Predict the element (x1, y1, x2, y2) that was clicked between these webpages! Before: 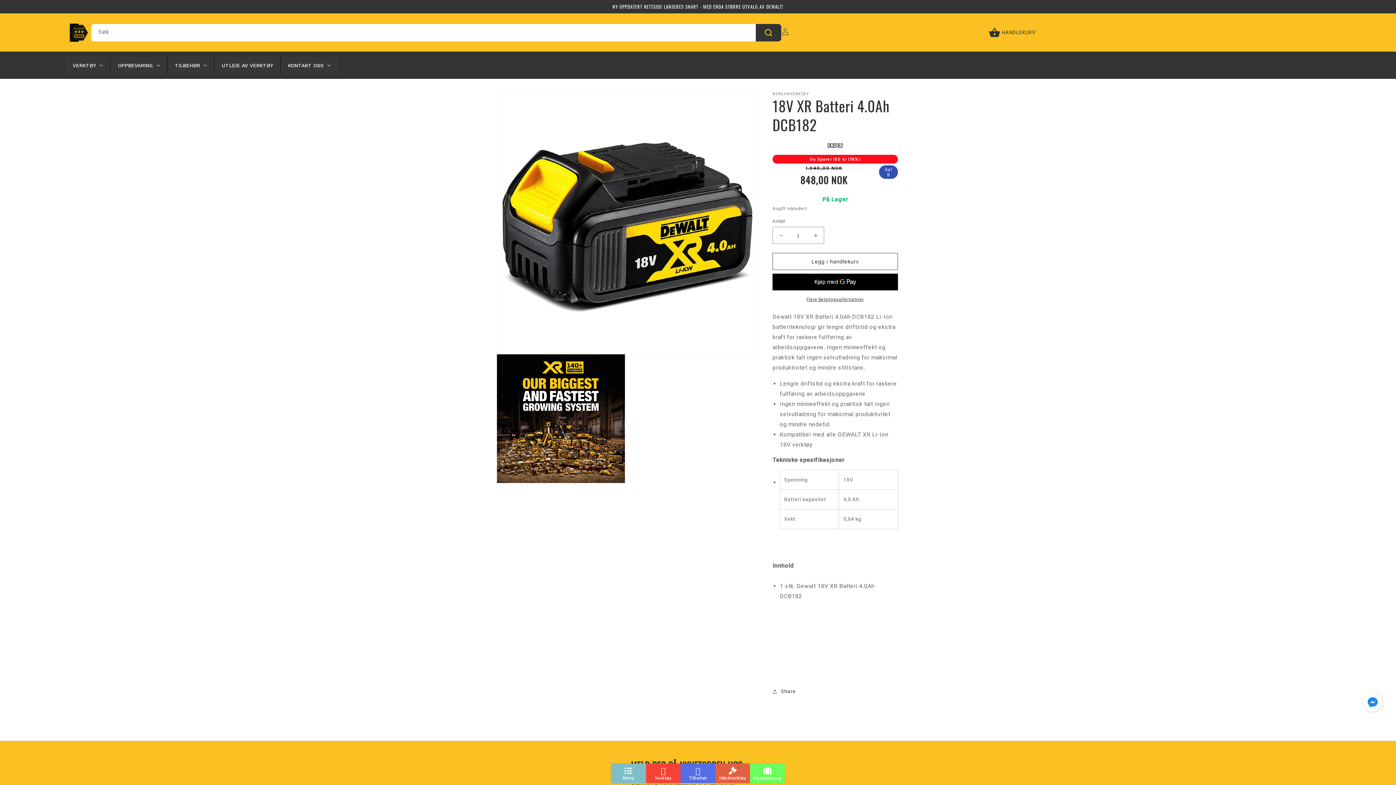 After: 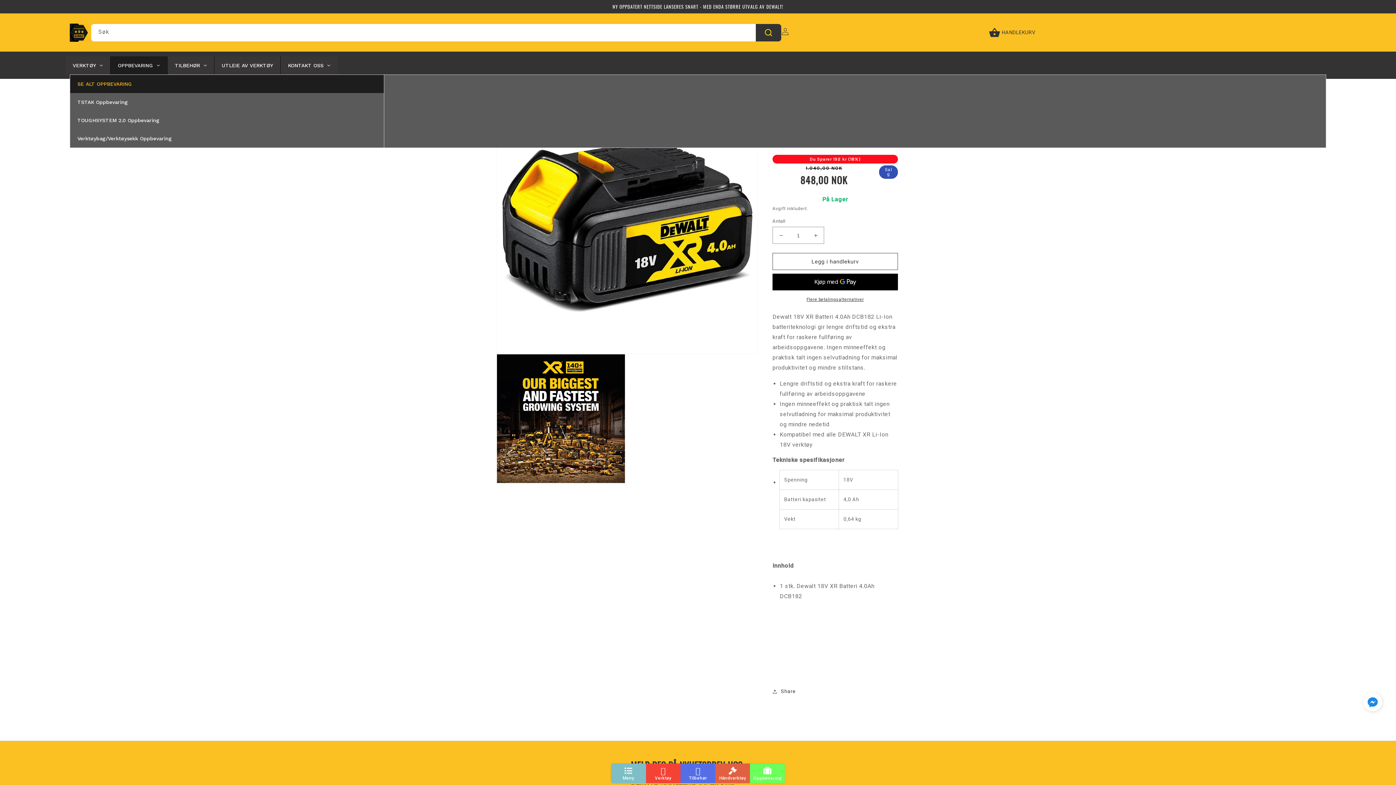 Action: bbox: (110, 56, 167, 74) label: OPPBEVARING